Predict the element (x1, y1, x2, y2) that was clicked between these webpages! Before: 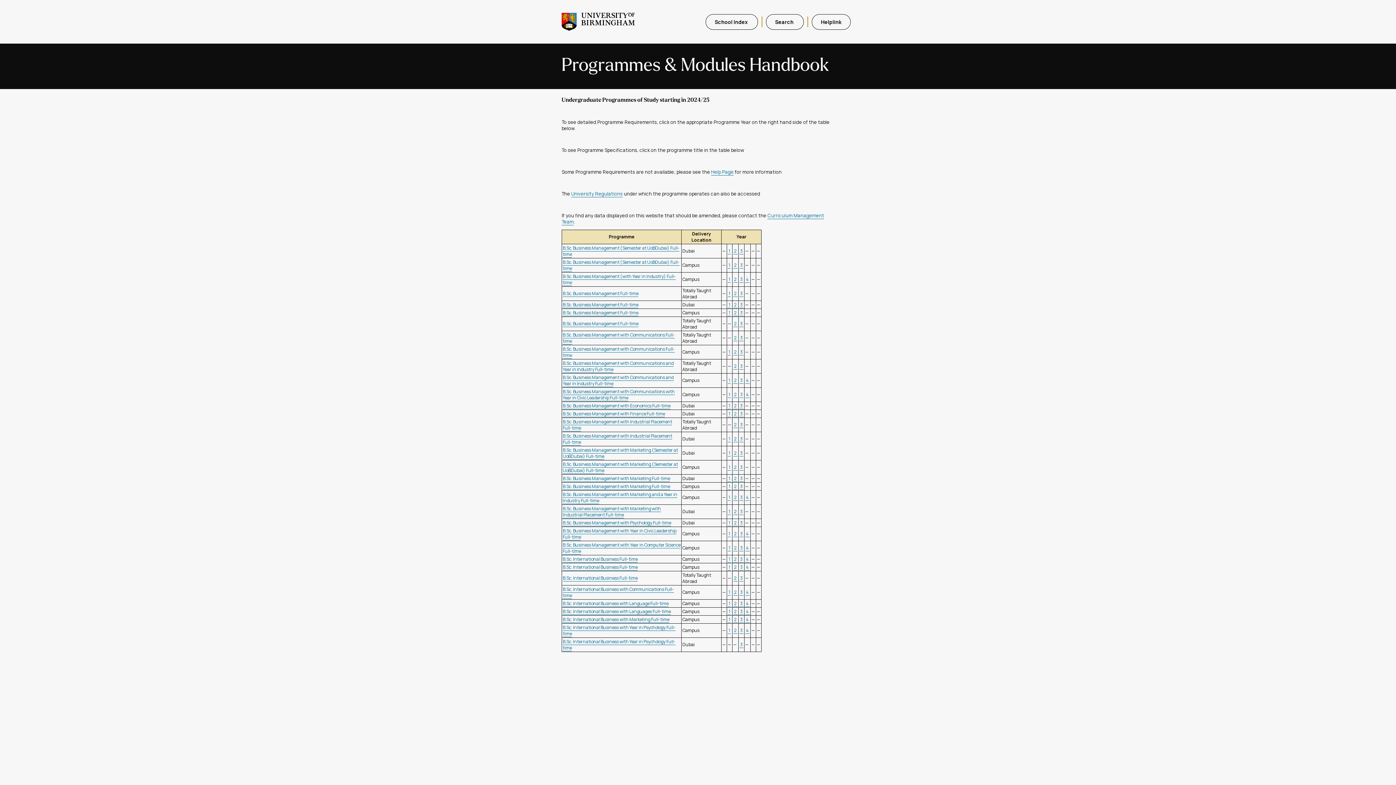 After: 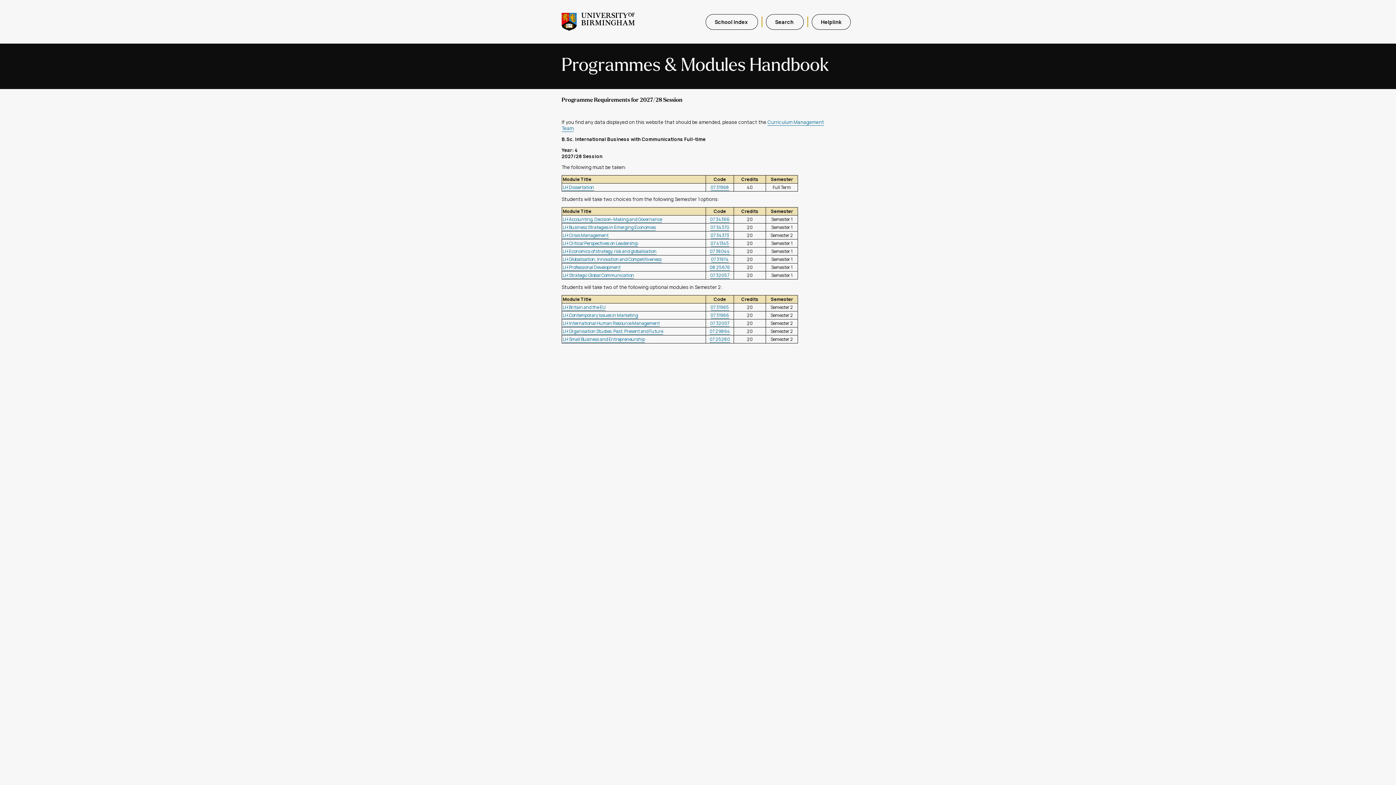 Action: label:  4  bbox: (745, 589, 749, 595)